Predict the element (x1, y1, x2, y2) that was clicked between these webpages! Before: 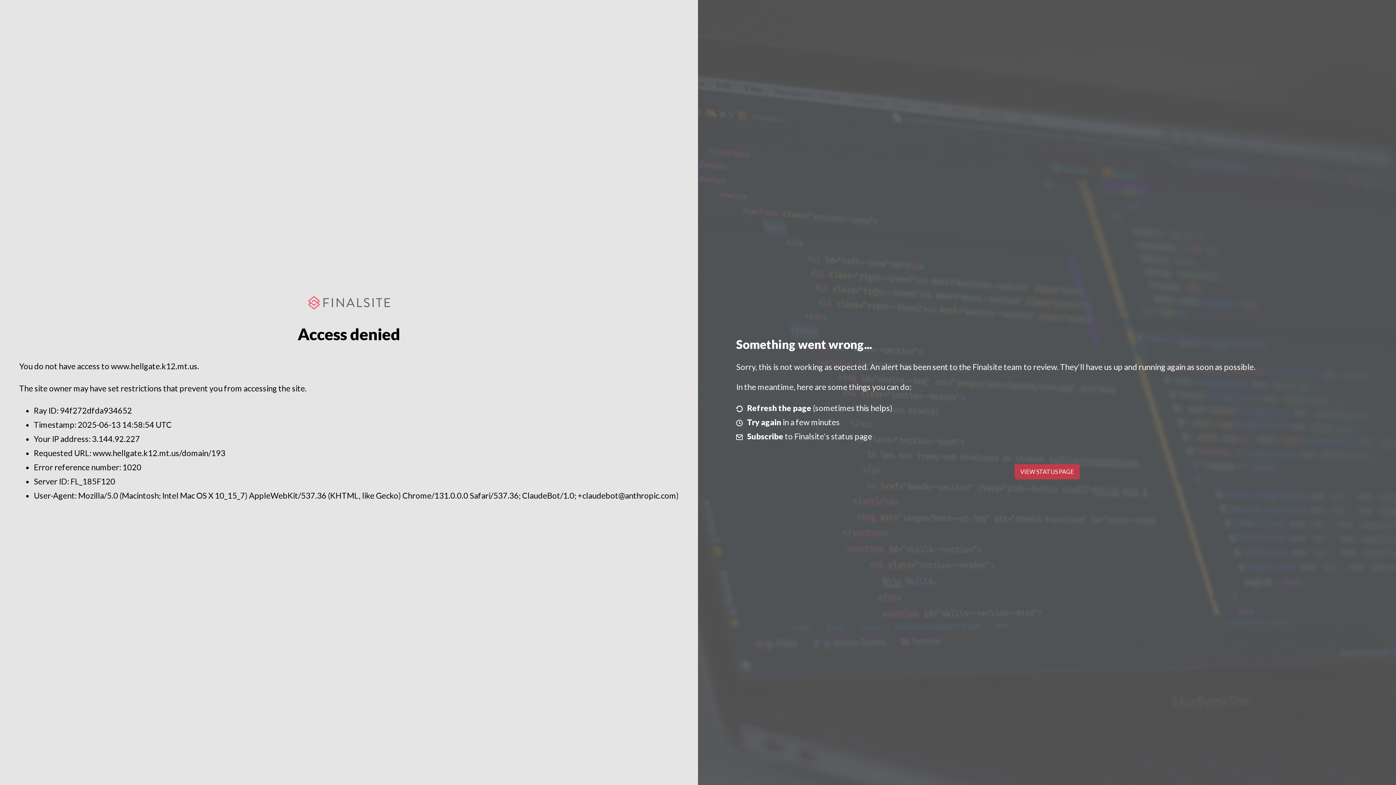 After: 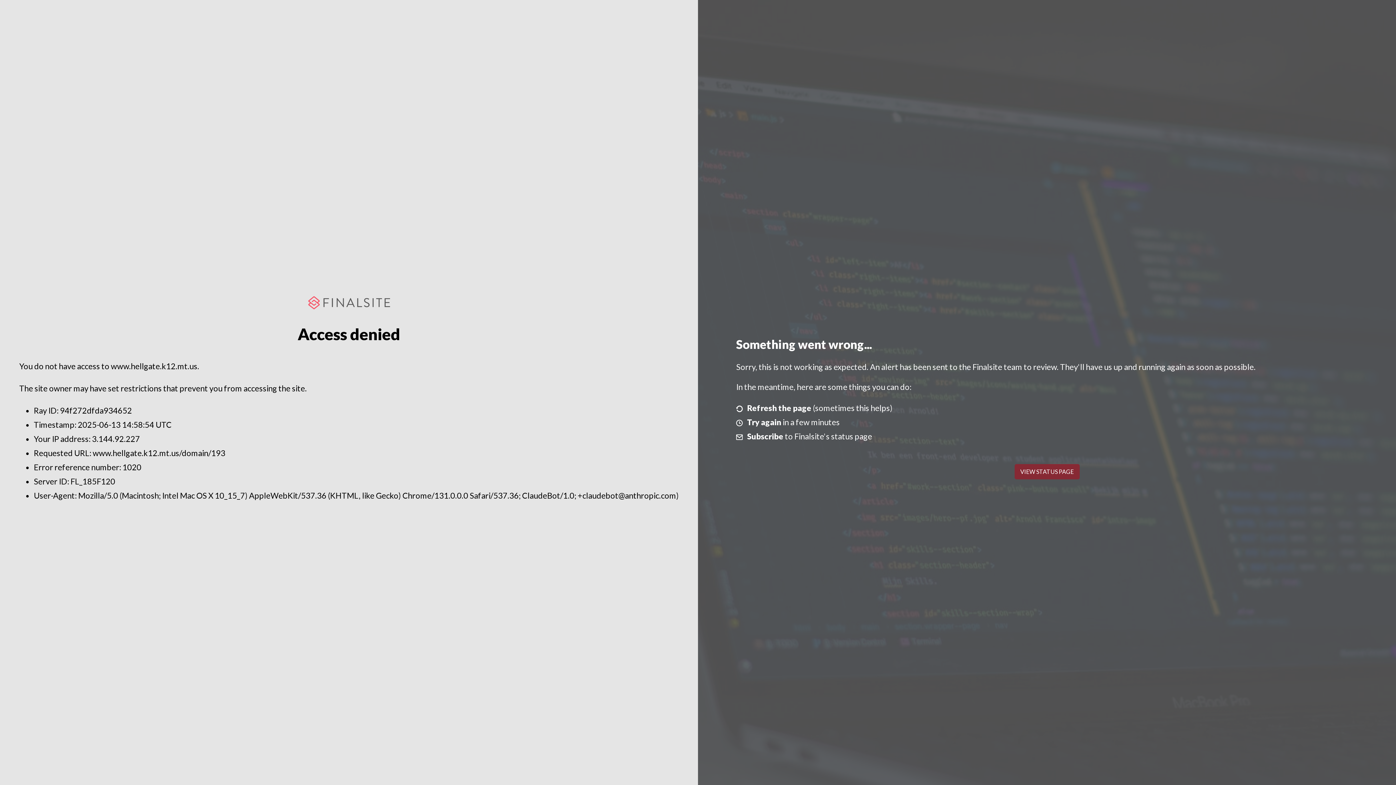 Action: label: VIEW STATUS PAGE bbox: (1014, 464, 1079, 479)